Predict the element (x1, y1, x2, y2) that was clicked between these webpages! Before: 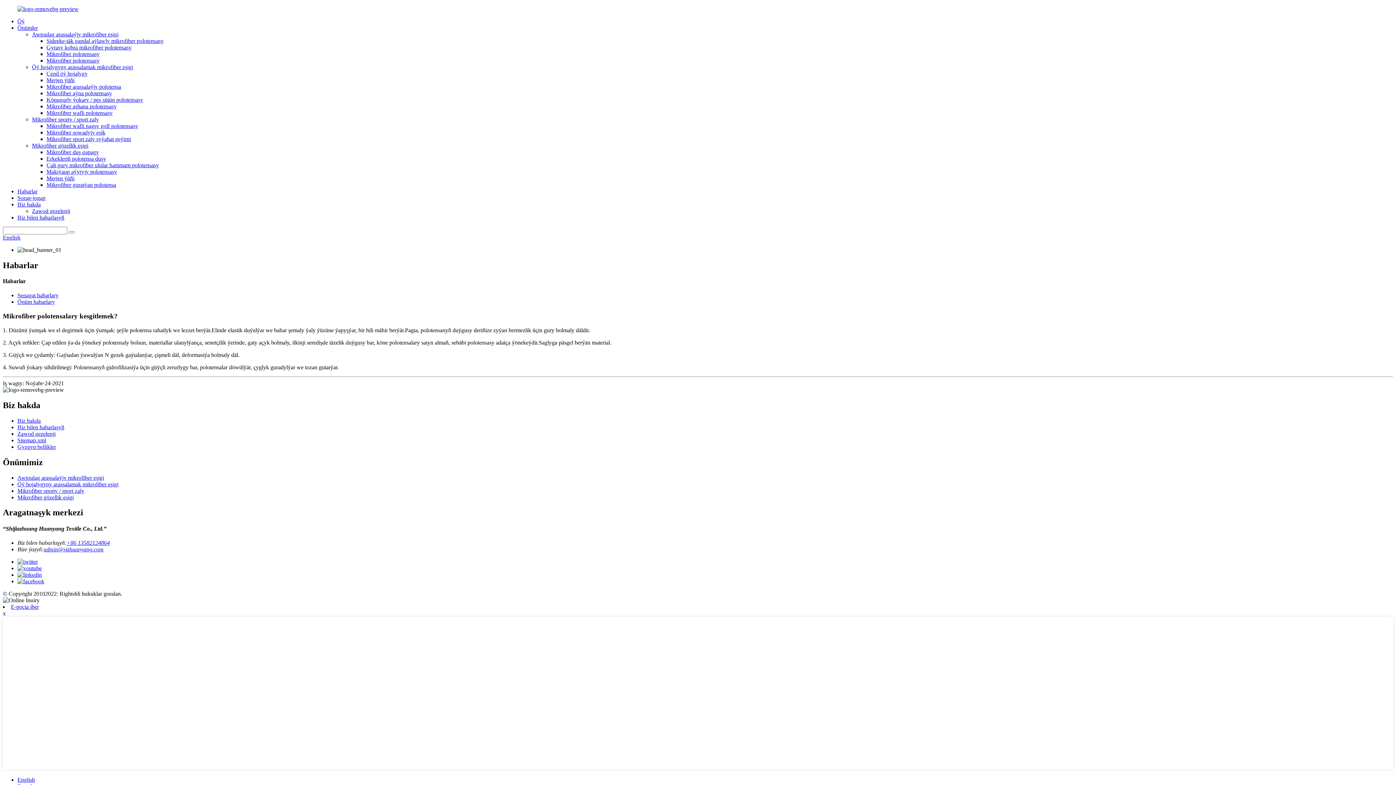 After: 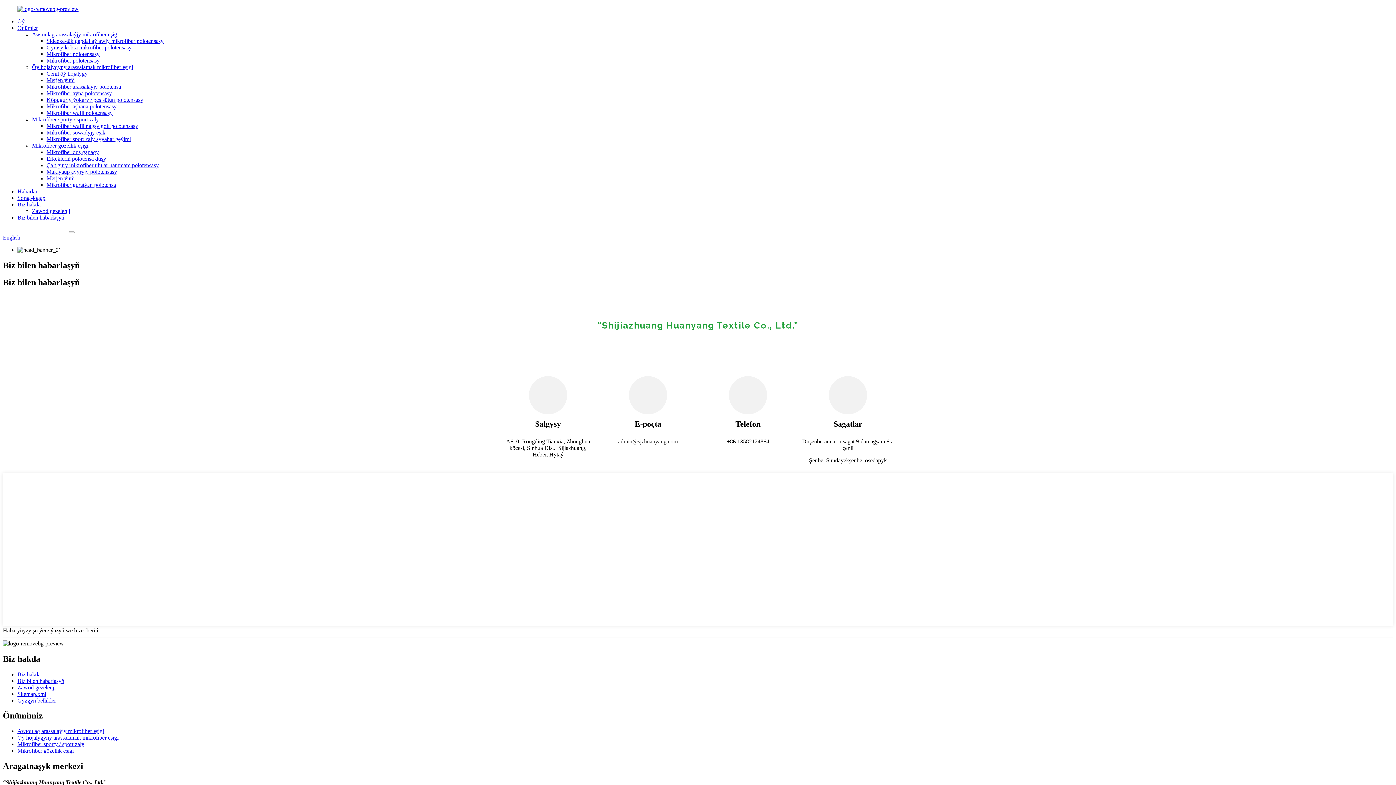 Action: label: Biz bilen habarlaşyň bbox: (17, 214, 64, 220)